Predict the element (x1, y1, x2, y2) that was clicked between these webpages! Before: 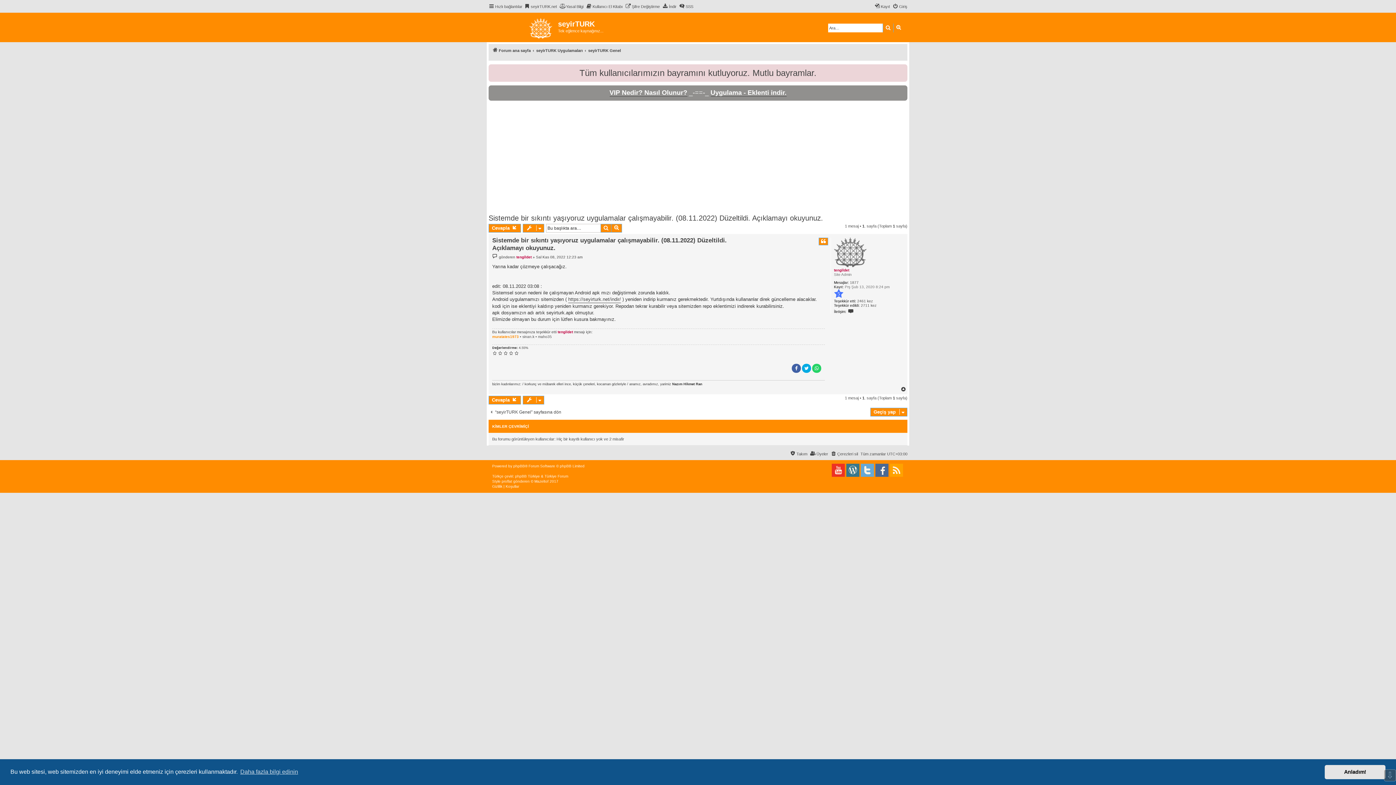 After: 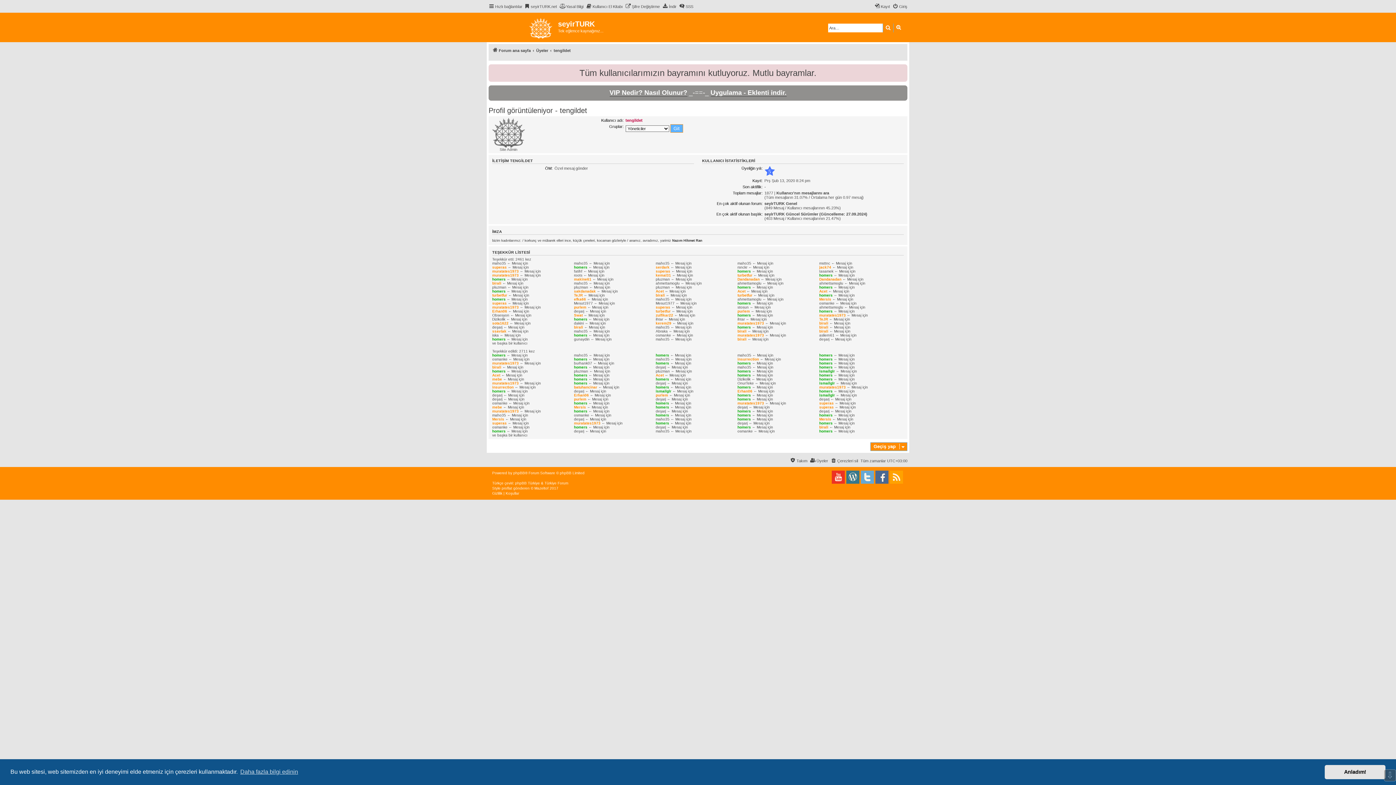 Action: bbox: (557, 330, 573, 334) label: tengildet